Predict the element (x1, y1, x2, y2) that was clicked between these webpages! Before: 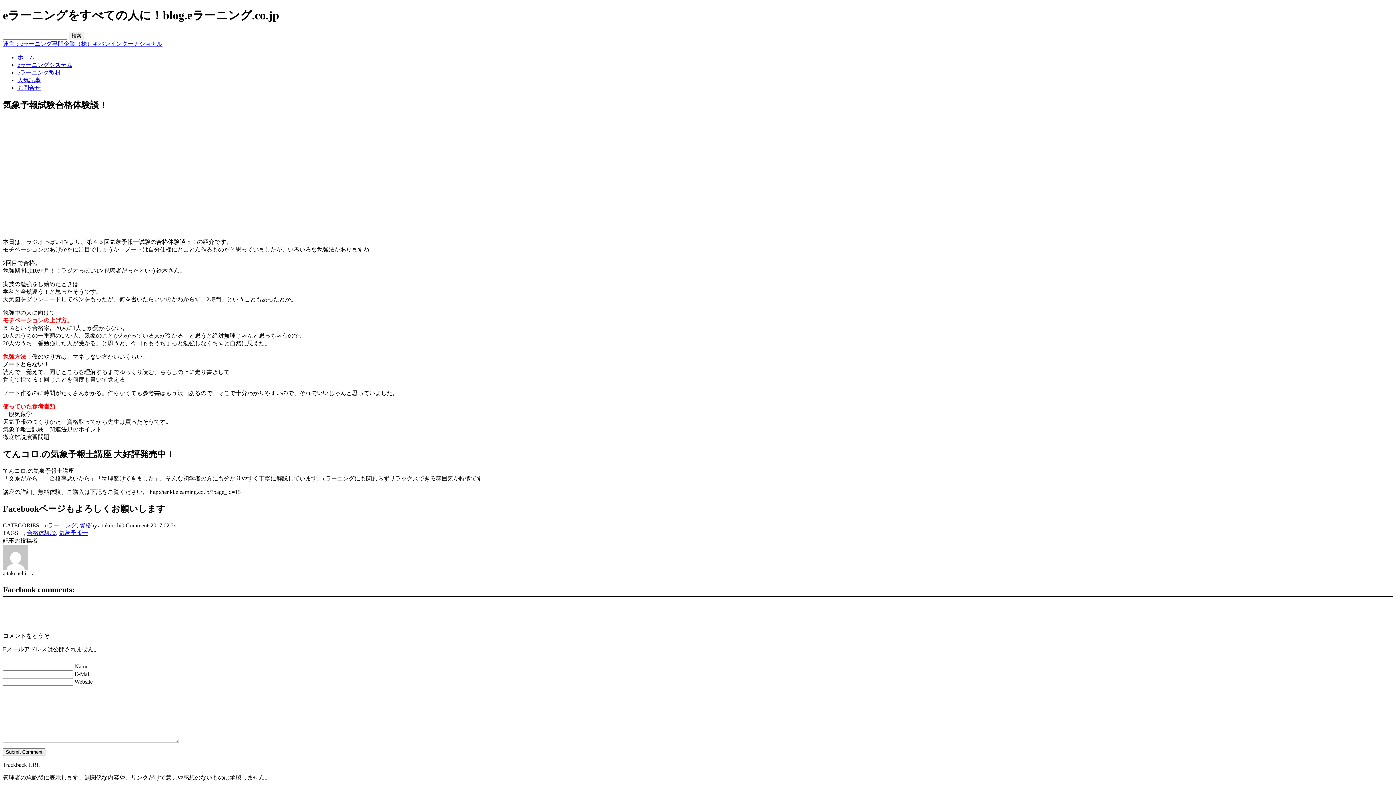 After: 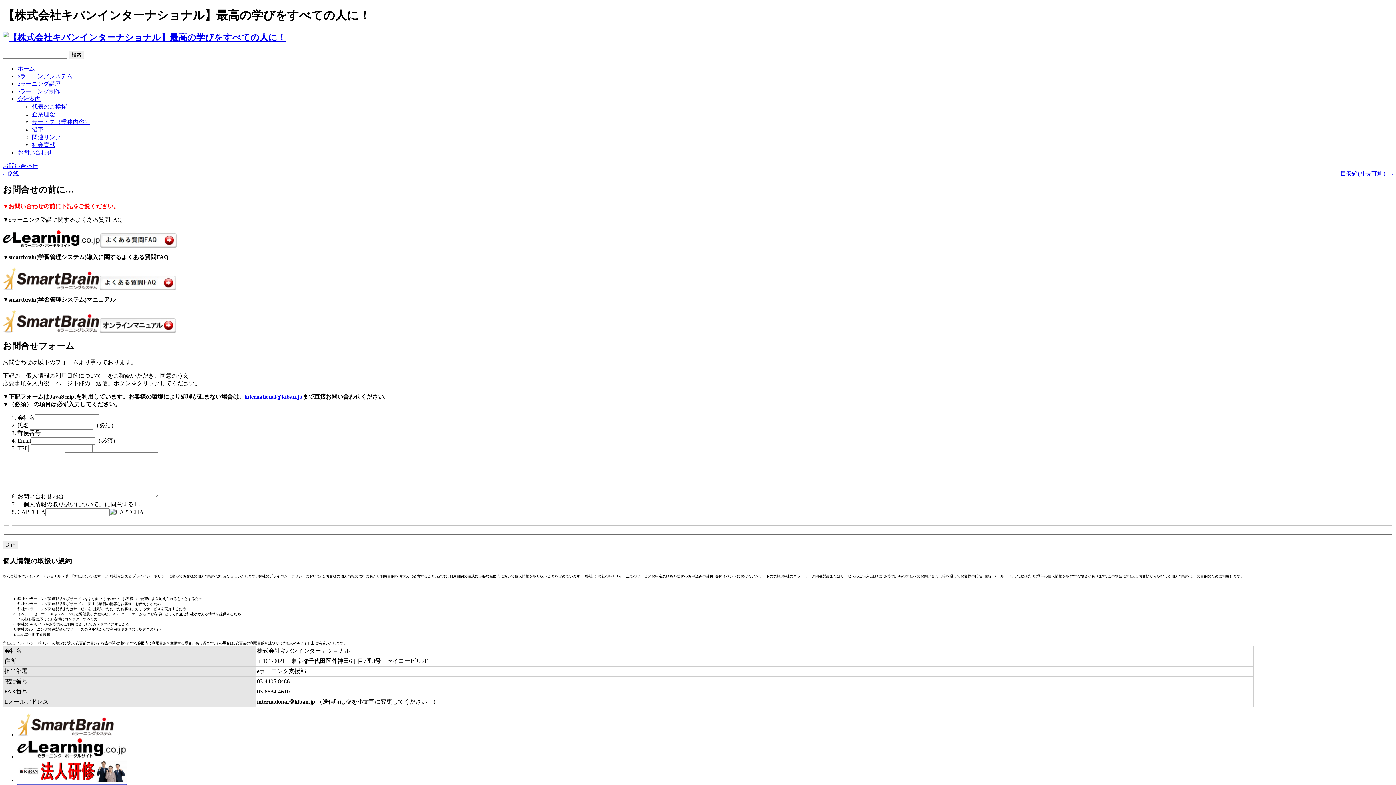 Action: label: お問合せ bbox: (17, 84, 40, 90)